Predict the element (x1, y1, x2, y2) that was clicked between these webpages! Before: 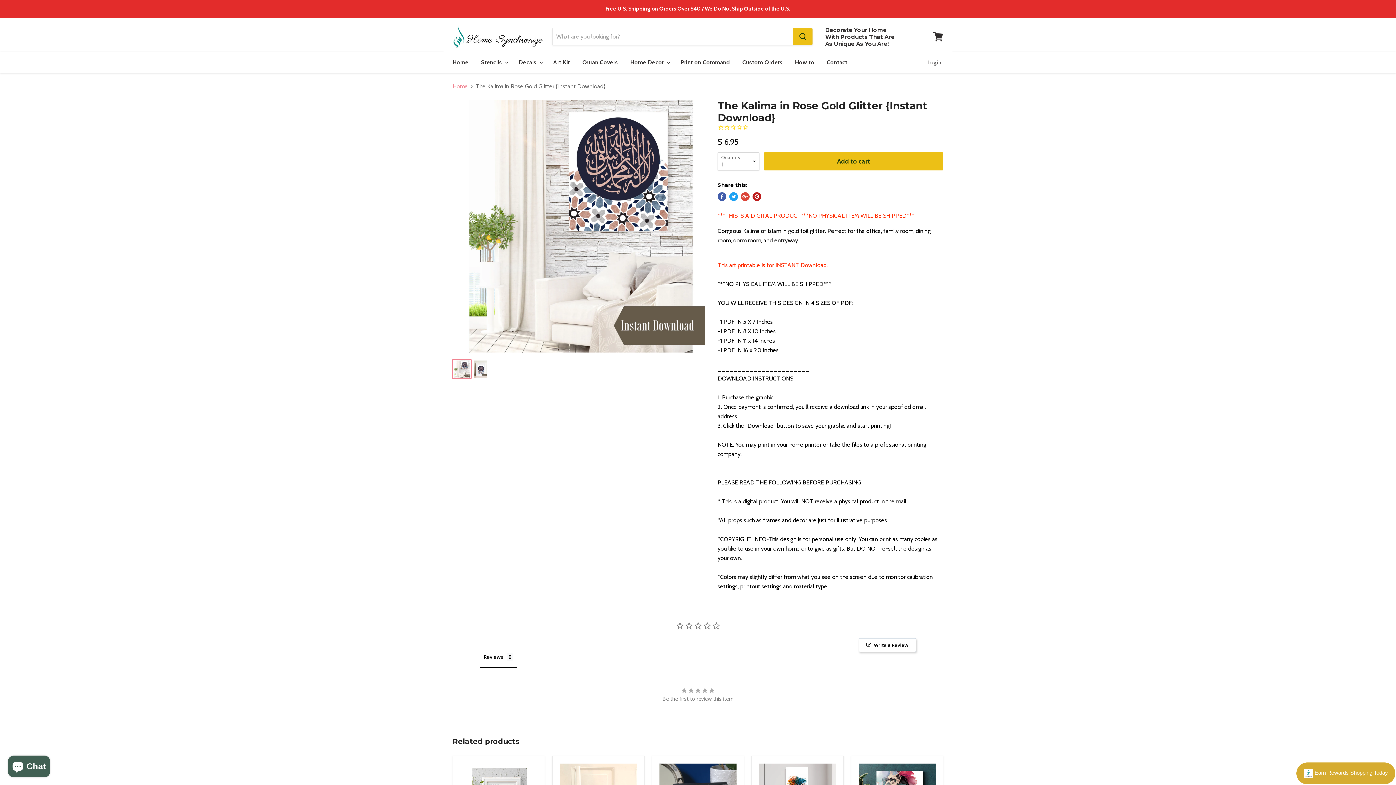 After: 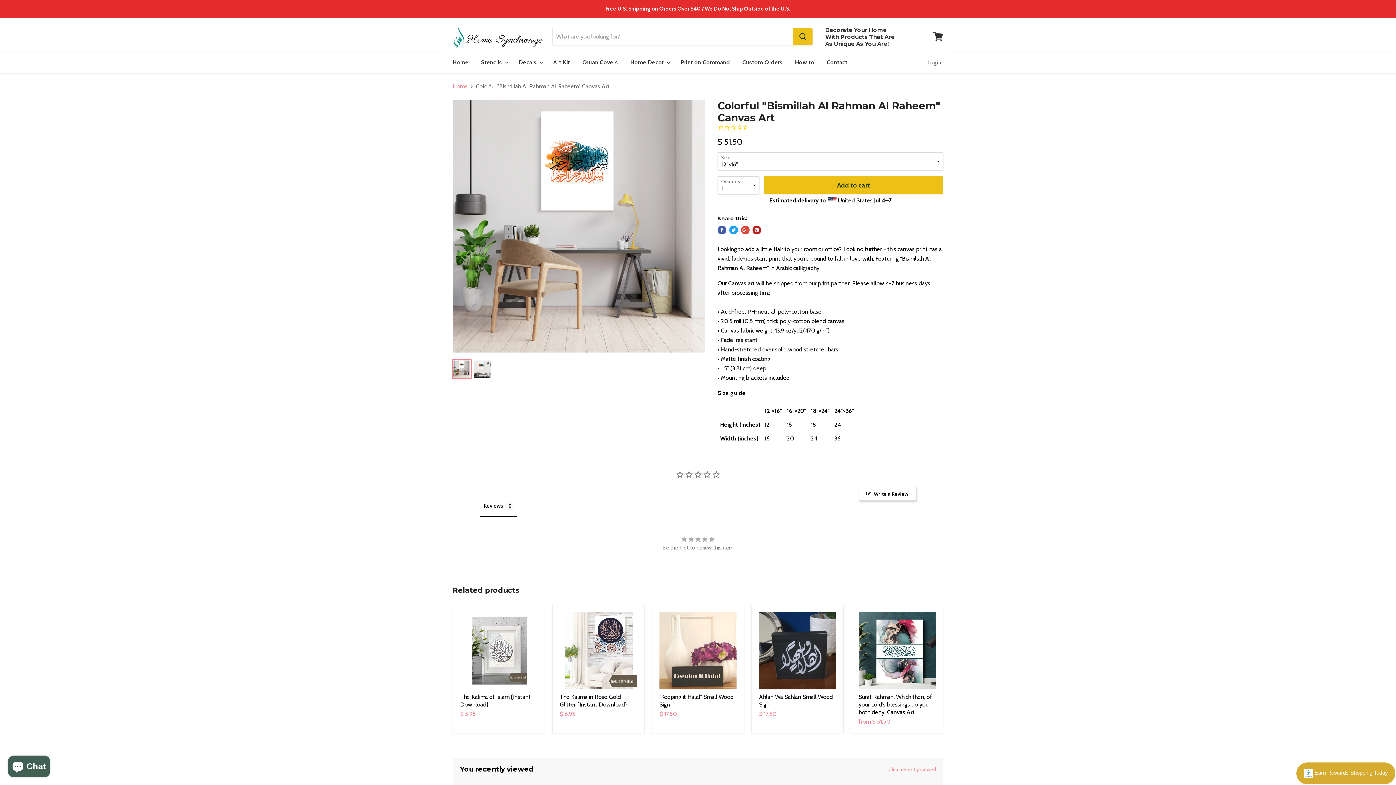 Action: bbox: (759, 654, 836, 731)